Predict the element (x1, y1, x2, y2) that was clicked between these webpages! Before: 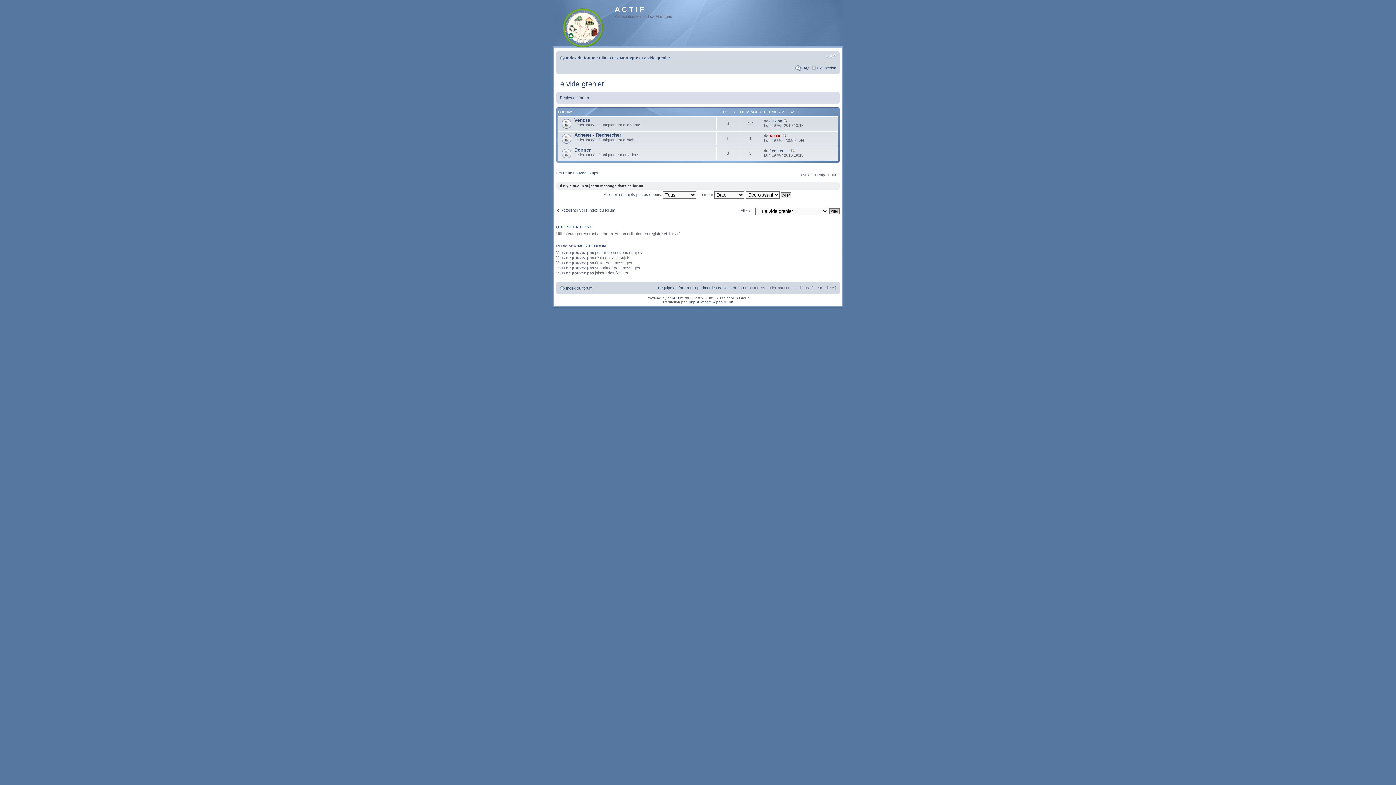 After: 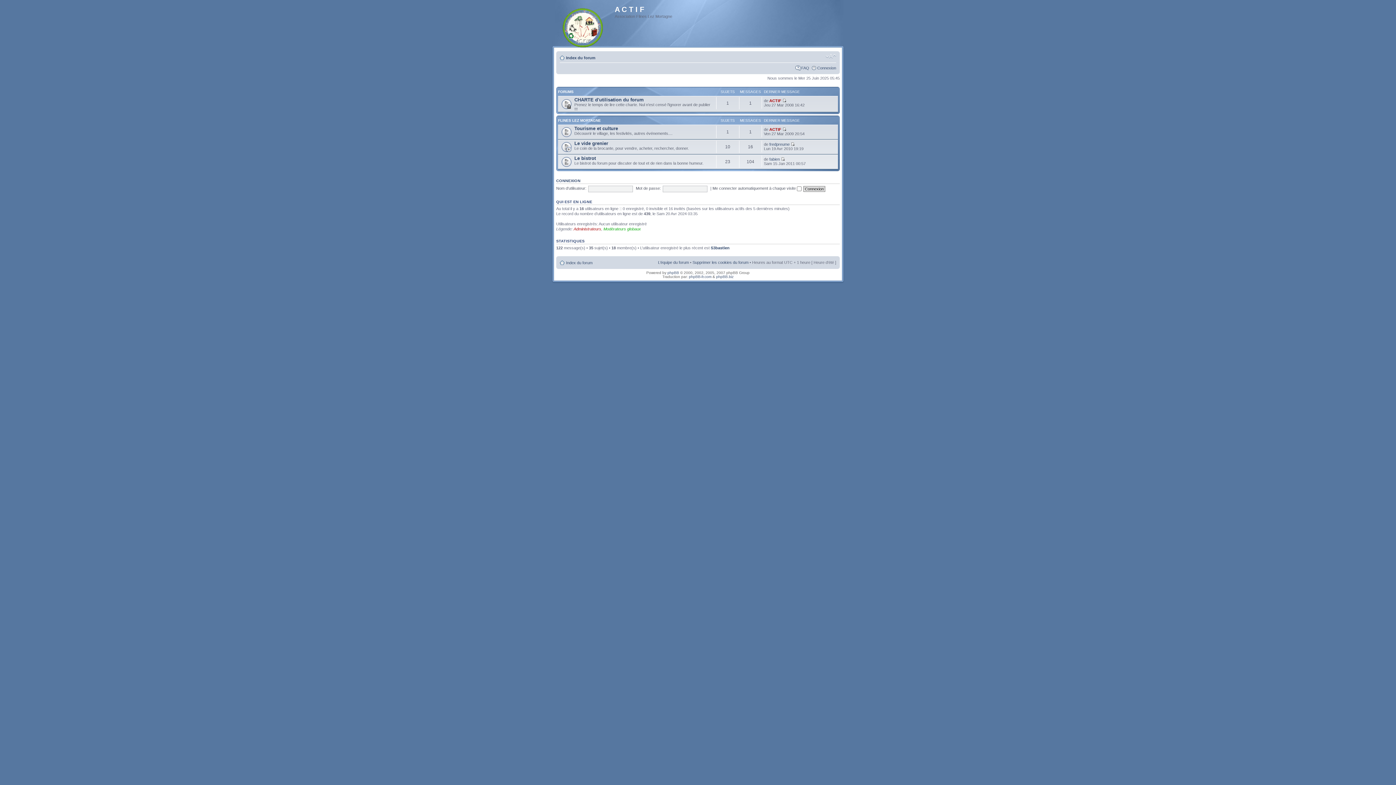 Action: bbox: (566, 286, 592, 290) label: Index du forum